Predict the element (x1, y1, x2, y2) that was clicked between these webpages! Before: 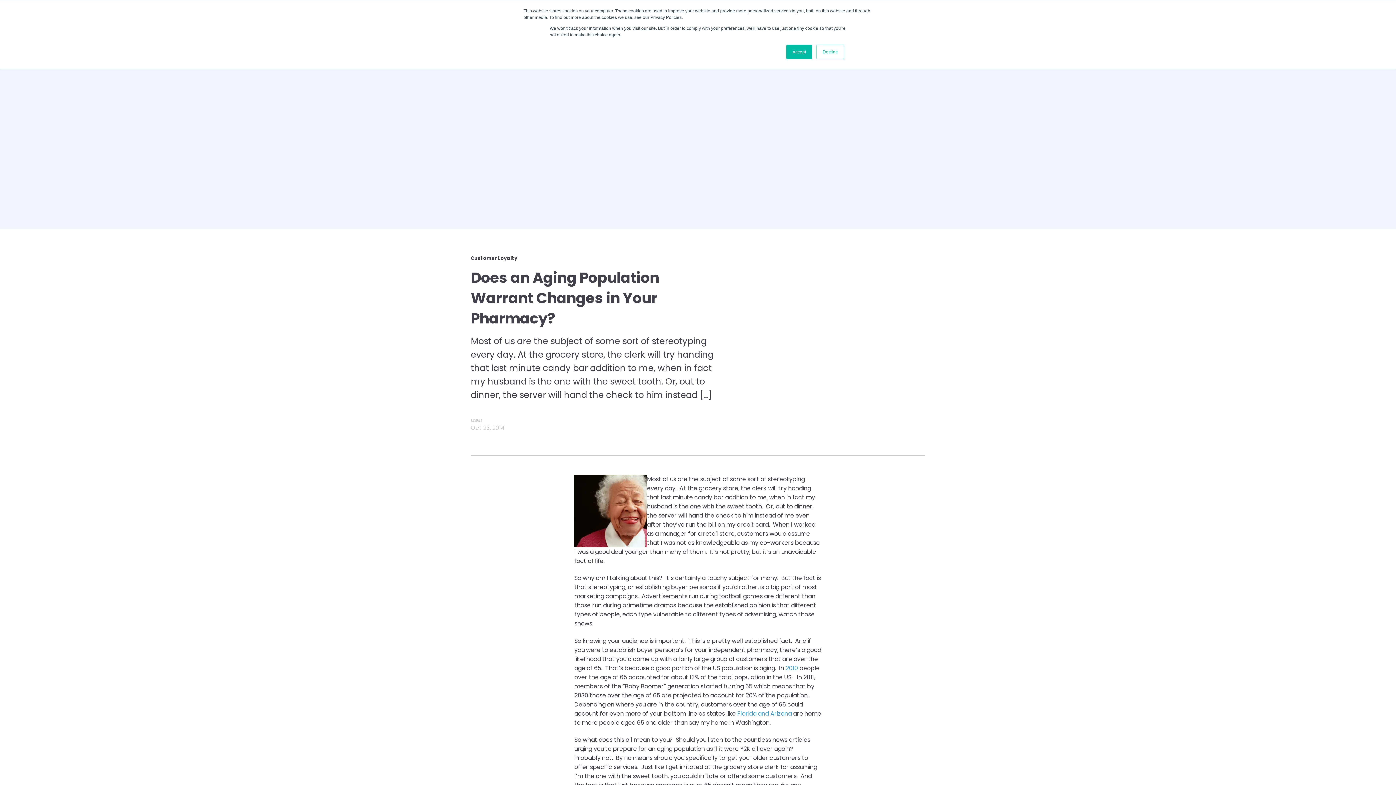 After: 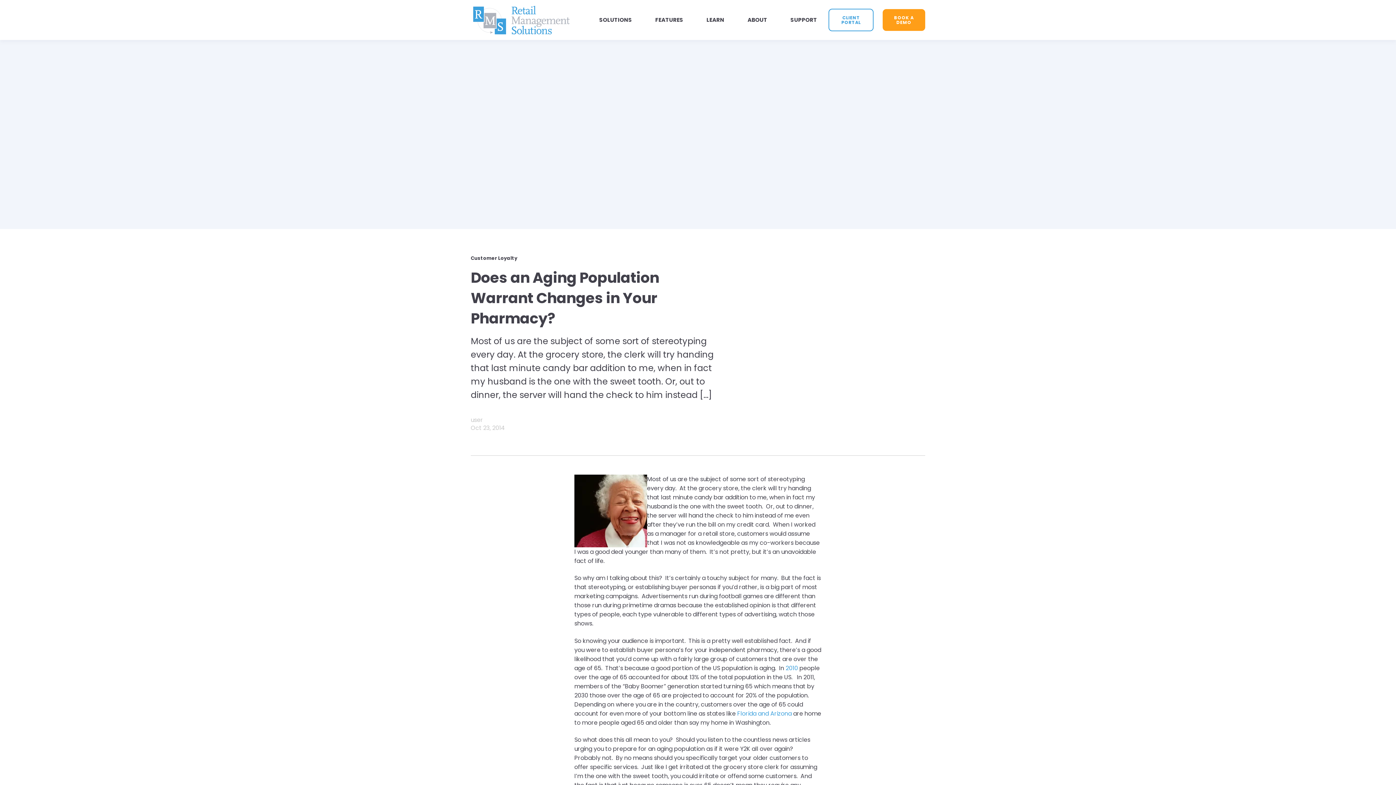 Action: bbox: (816, 44, 844, 59) label: Decline